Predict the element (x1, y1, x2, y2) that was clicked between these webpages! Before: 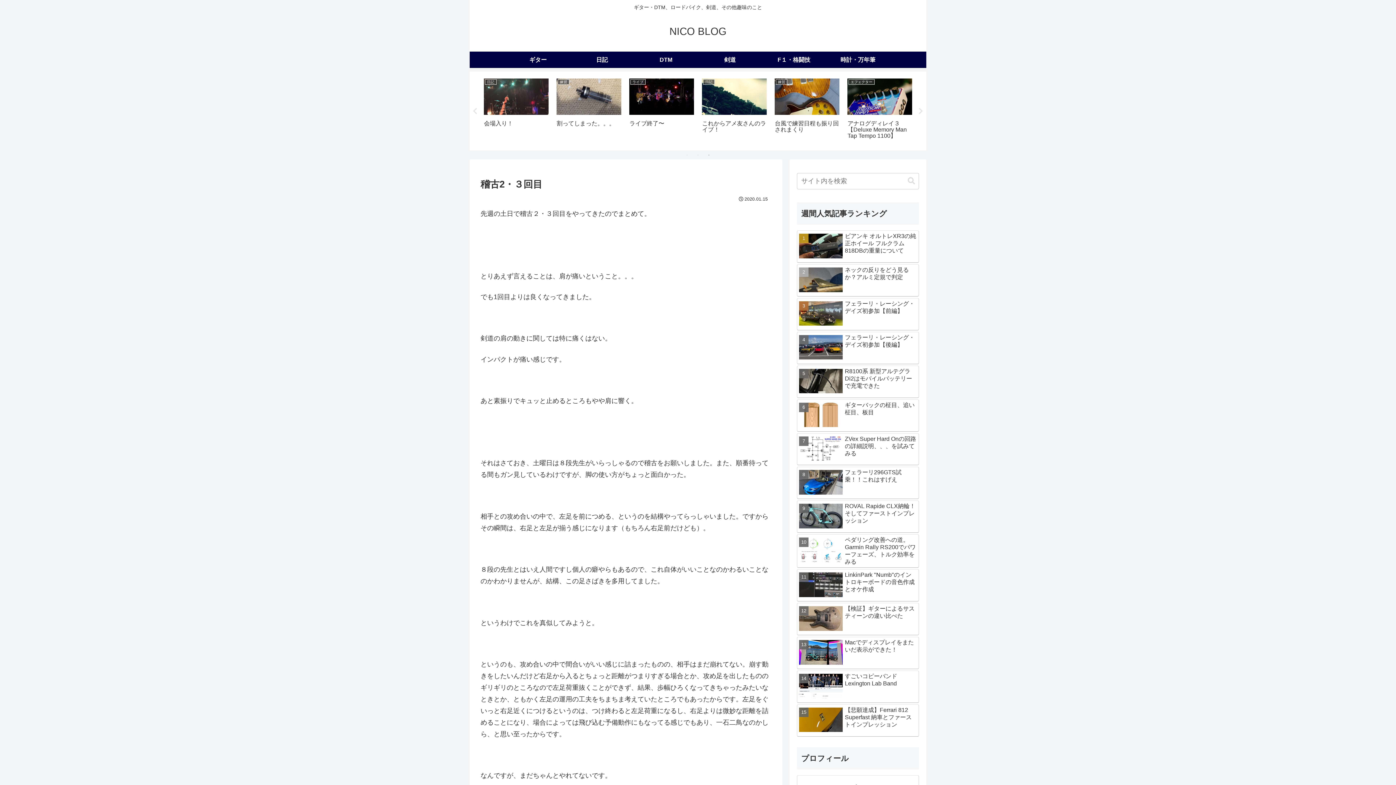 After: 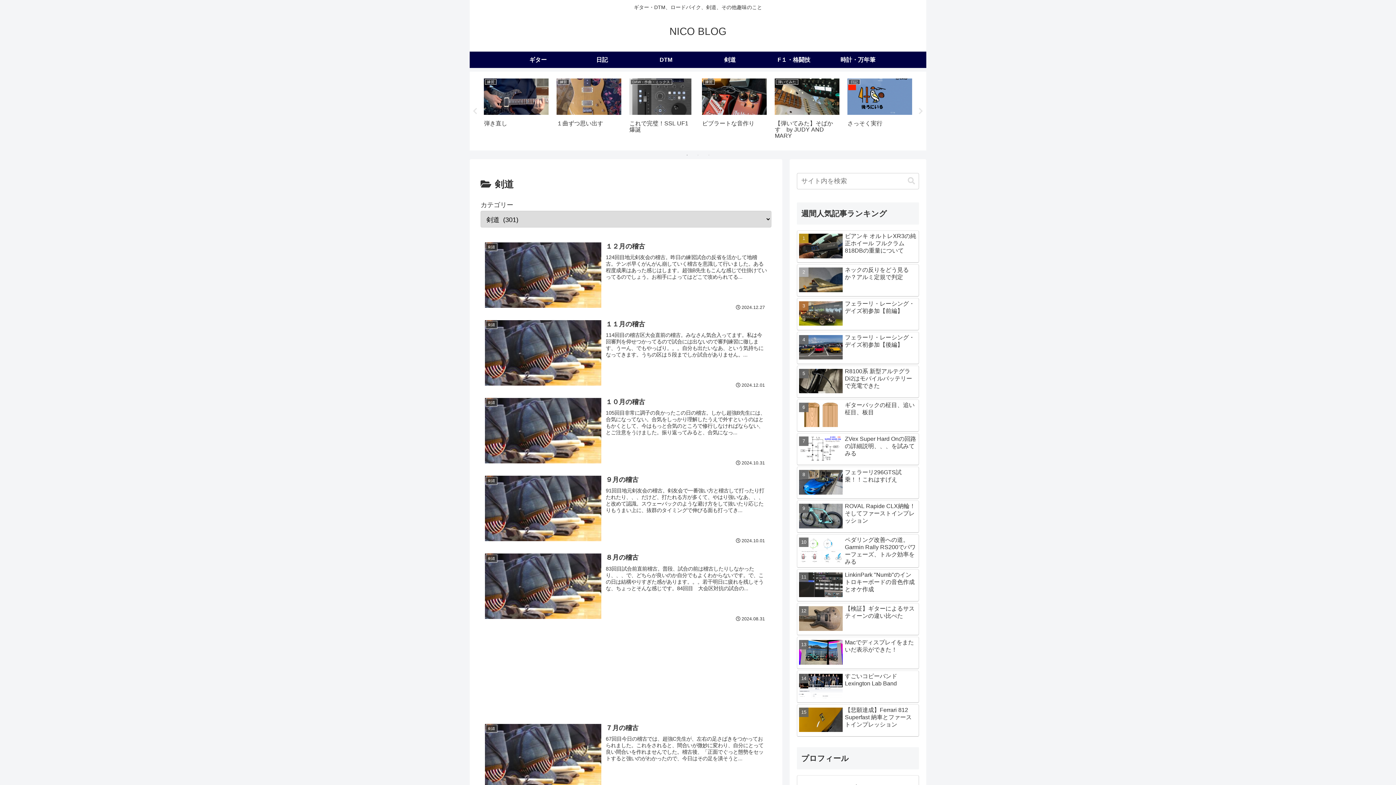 Action: label: 剣道 bbox: (698, 51, 762, 68)